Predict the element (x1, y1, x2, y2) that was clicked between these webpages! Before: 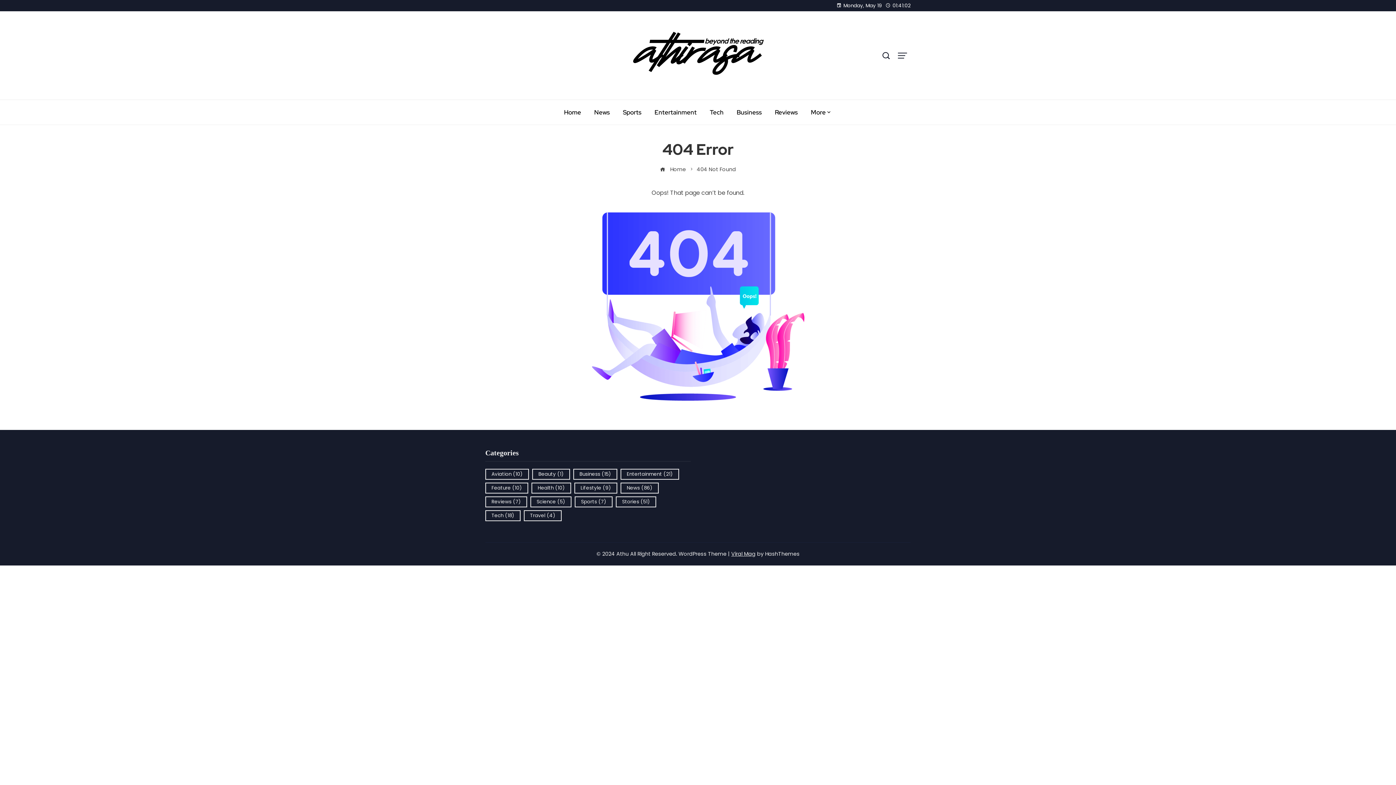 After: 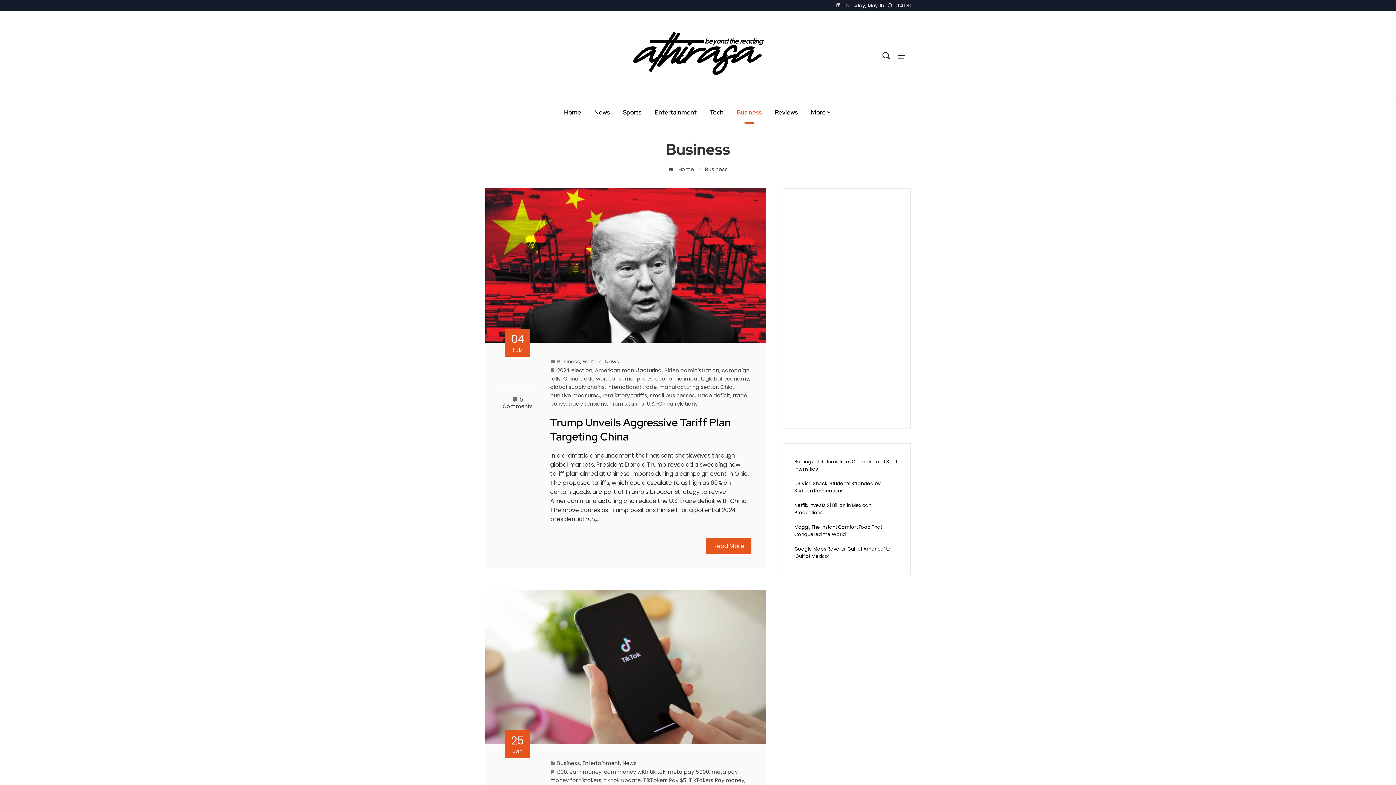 Action: label: Business bbox: (731, 100, 767, 124)